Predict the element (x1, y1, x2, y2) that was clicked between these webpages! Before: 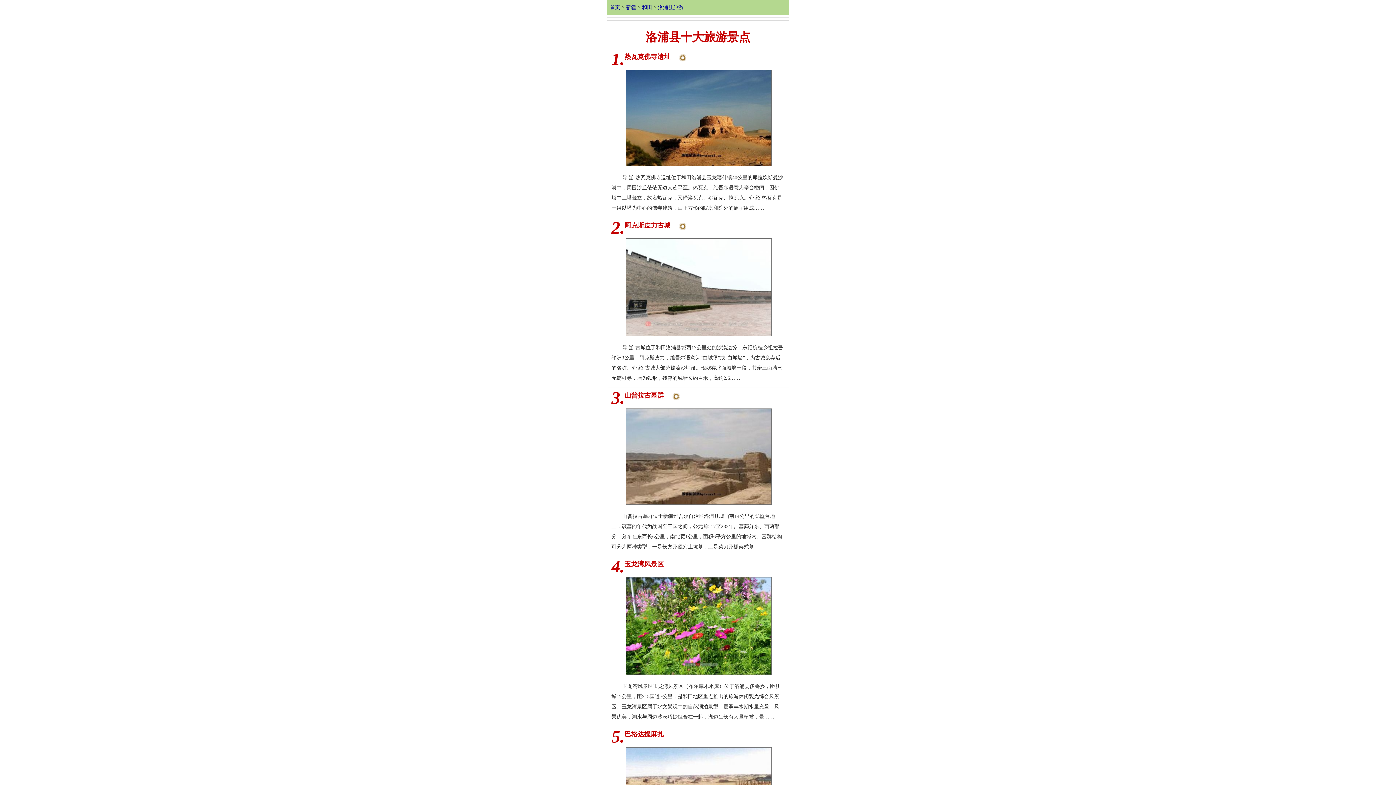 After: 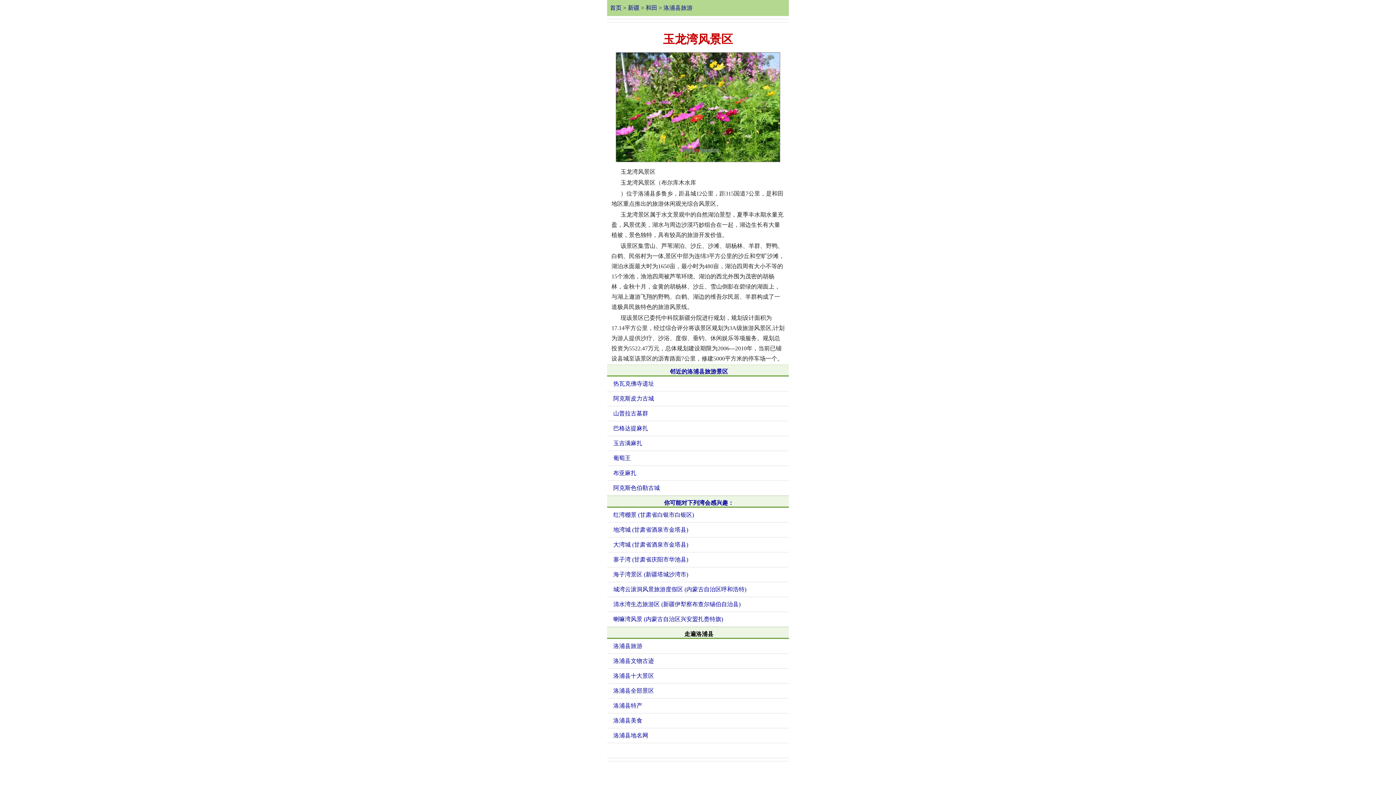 Action: label: 　　玉龙湾风景区玉龙湾风景区（布尔库木水库）位于洛浦县多鲁乡，距县城12公里，距315国道7公里，是和田地区重点推出的旅游休闲观光综合风景区。玉龙湾景区属于水文景观中的自然湖泊景型，夏季丰水期水量充盈，风景优美，湖水与周边沙漠巧妙组合在一起，湖边生长有大量植被，景…… bbox: (611, 681, 783, 722)